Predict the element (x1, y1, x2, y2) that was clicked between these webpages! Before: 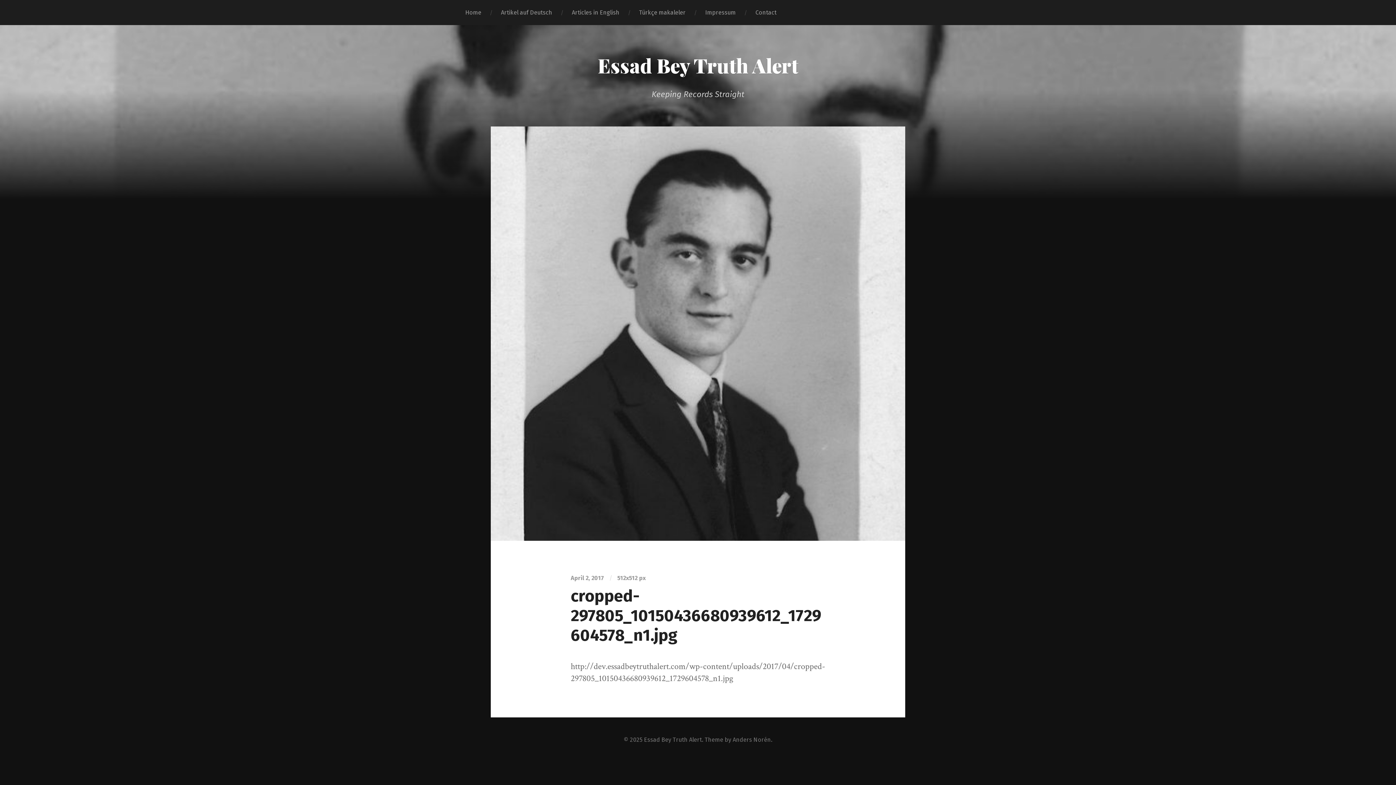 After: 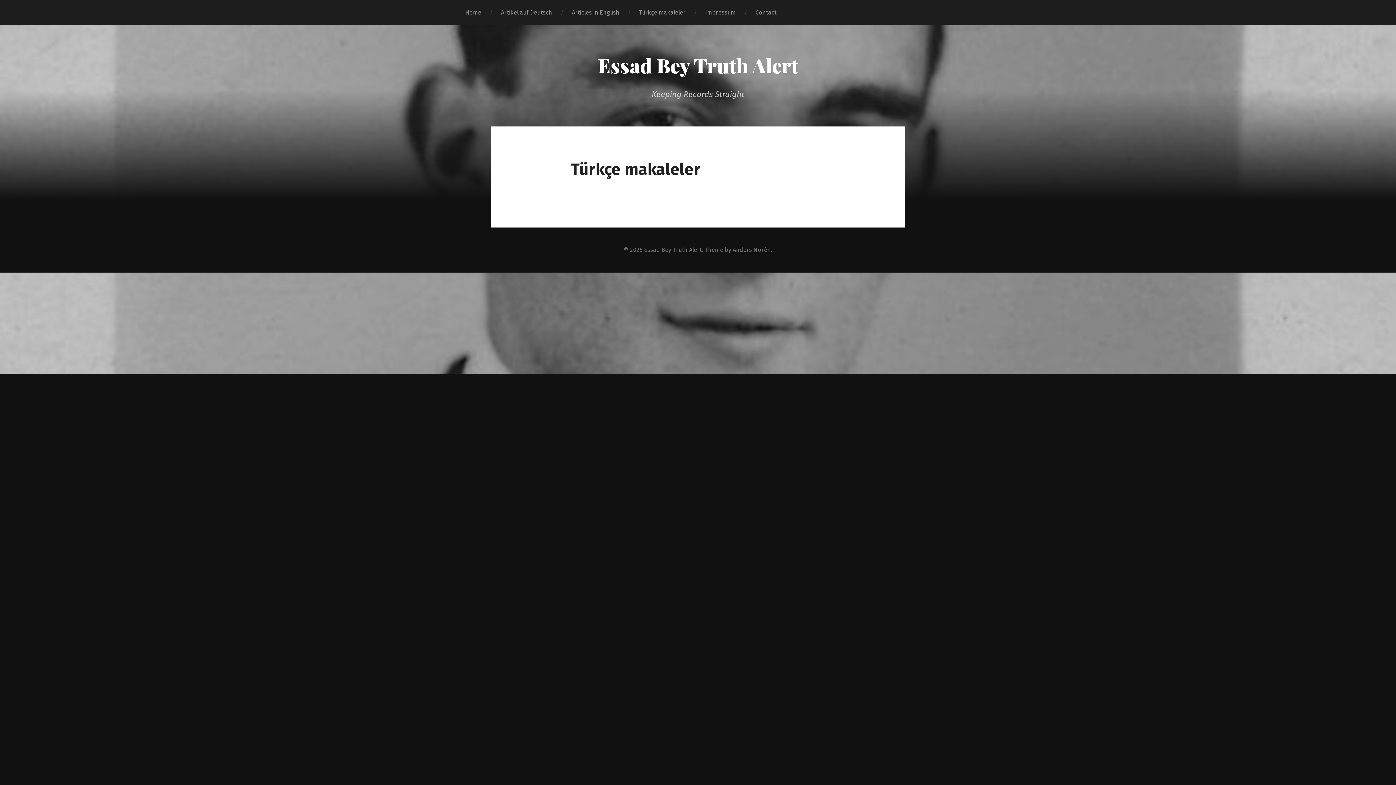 Action: label: Türkçe makaleler bbox: (629, 0, 695, 25)